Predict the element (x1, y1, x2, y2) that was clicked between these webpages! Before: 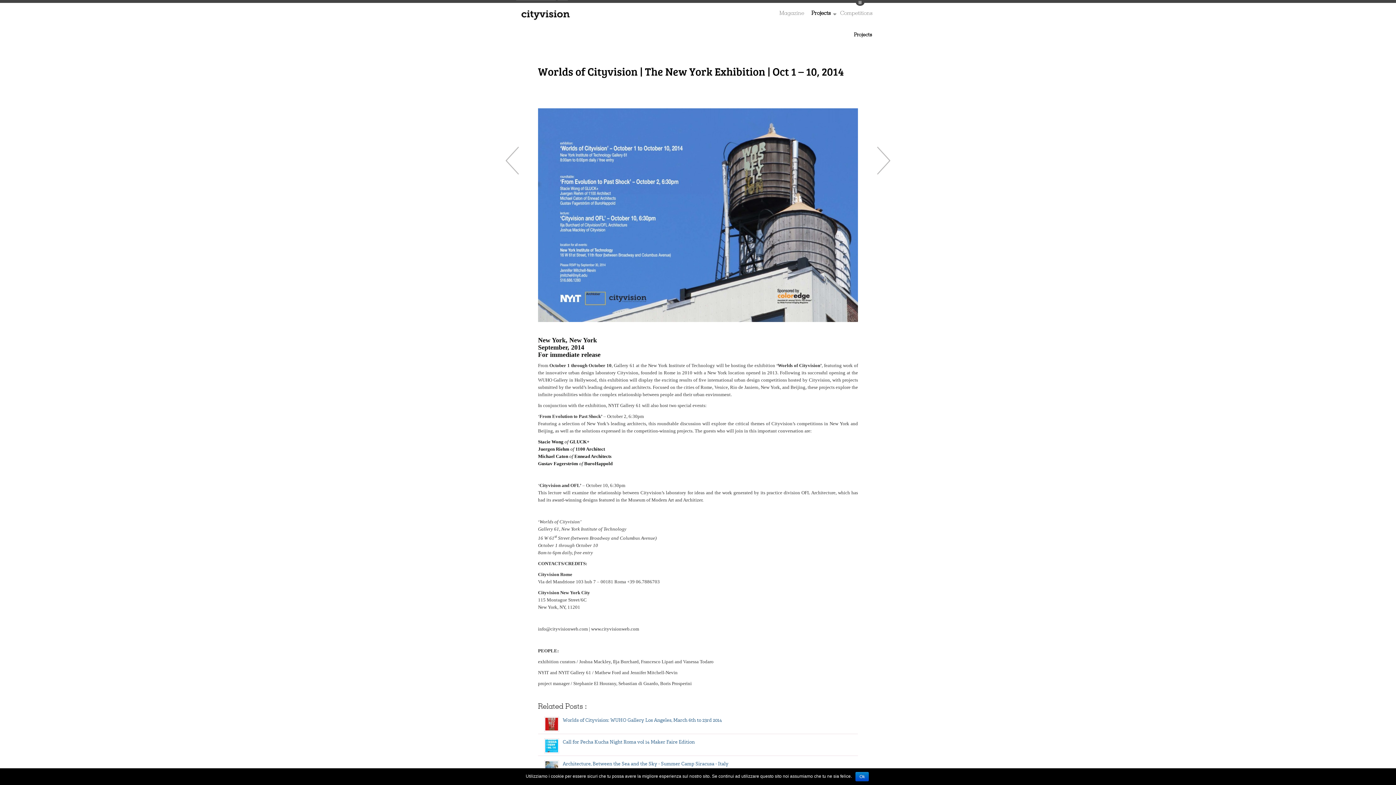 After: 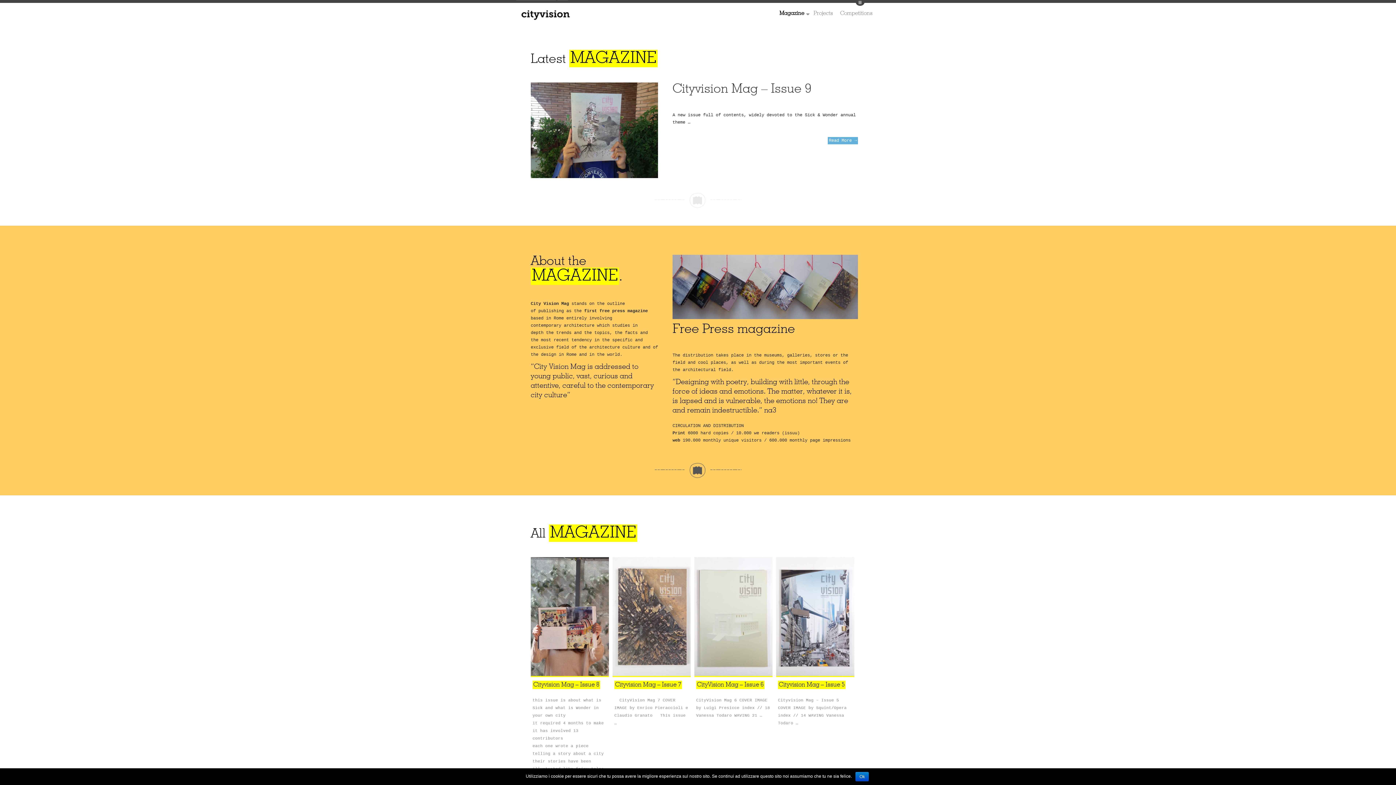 Action: label: Magazine bbox: (779, 10, 804, 16)